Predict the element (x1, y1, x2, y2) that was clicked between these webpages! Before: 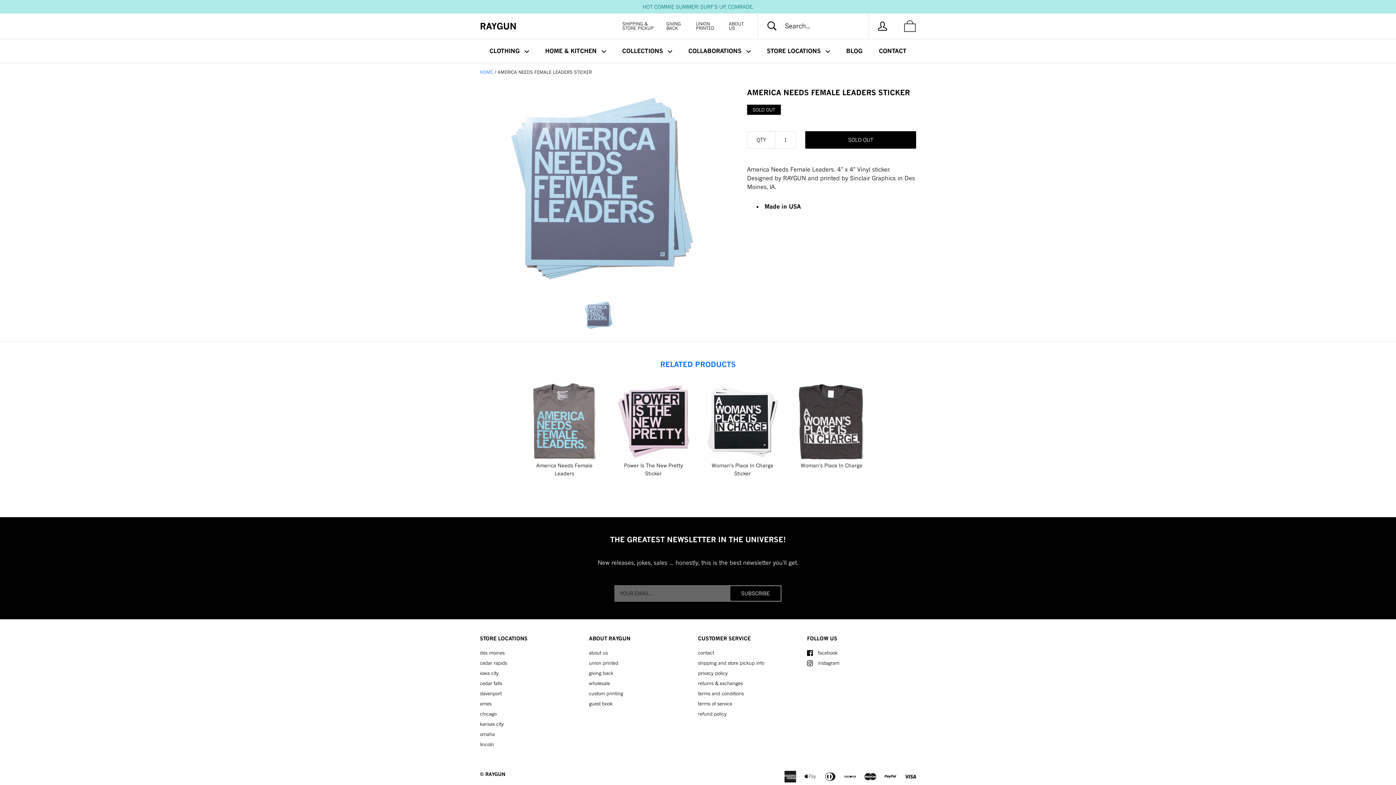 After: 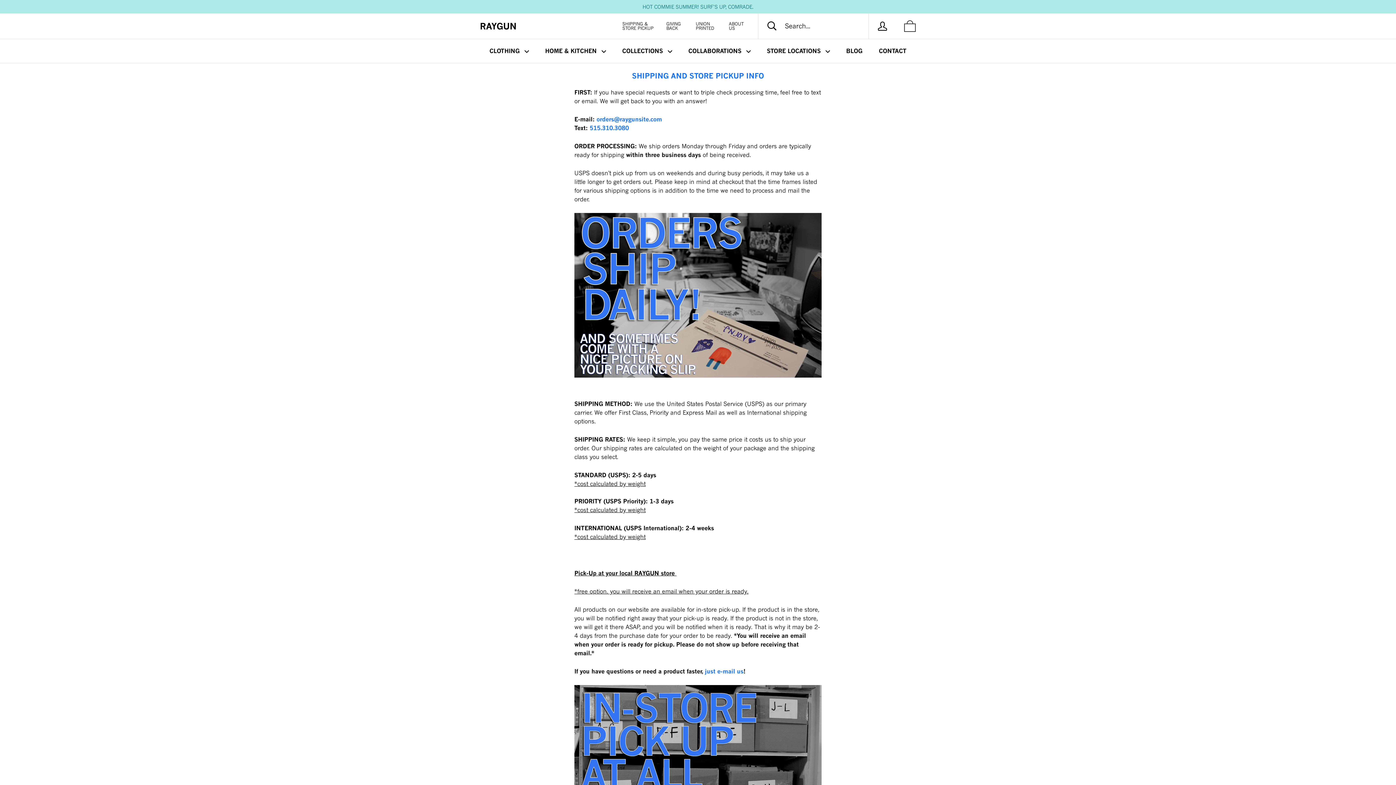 Action: bbox: (698, 660, 764, 666) label: shipping and store pickup info